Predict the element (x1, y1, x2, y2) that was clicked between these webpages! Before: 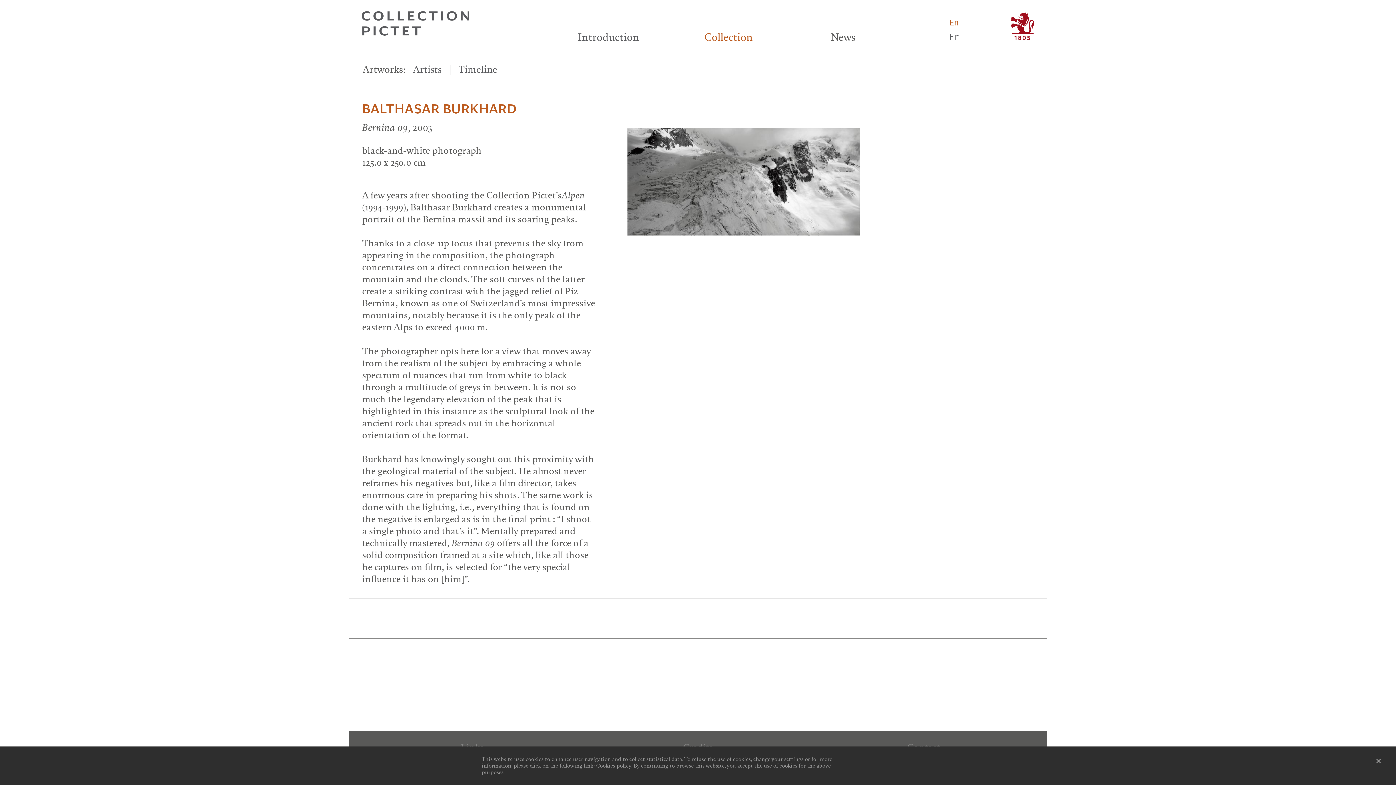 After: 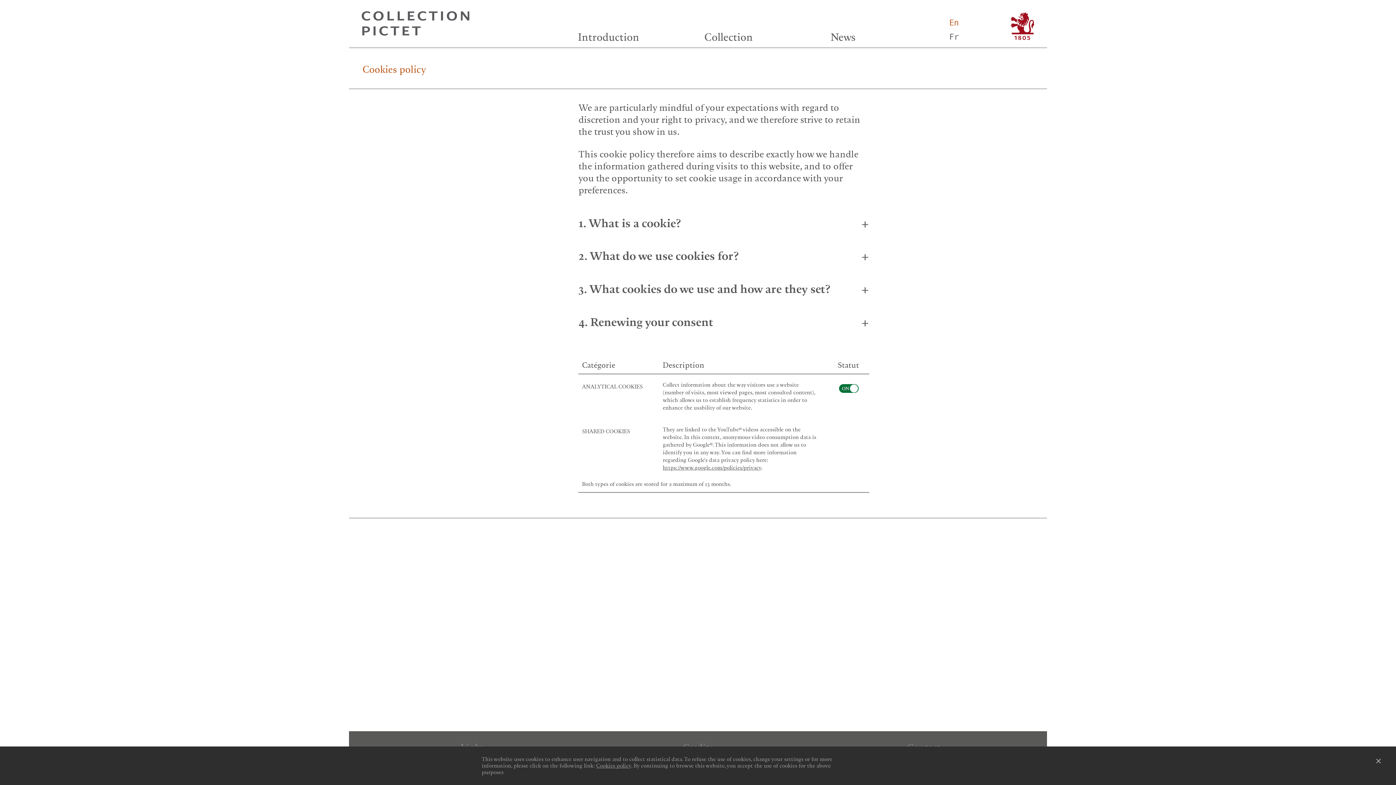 Action: bbox: (596, 762, 631, 769) label: Cookies policy